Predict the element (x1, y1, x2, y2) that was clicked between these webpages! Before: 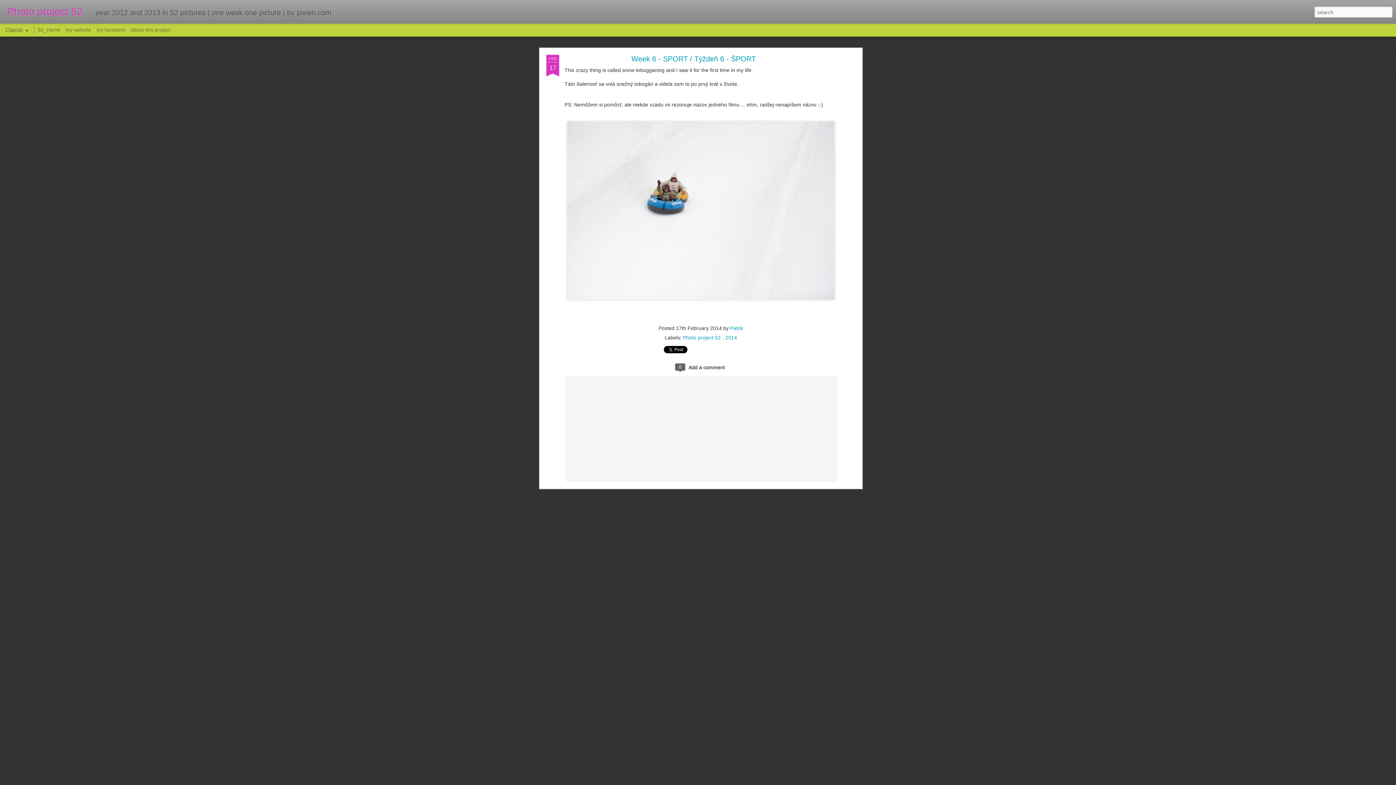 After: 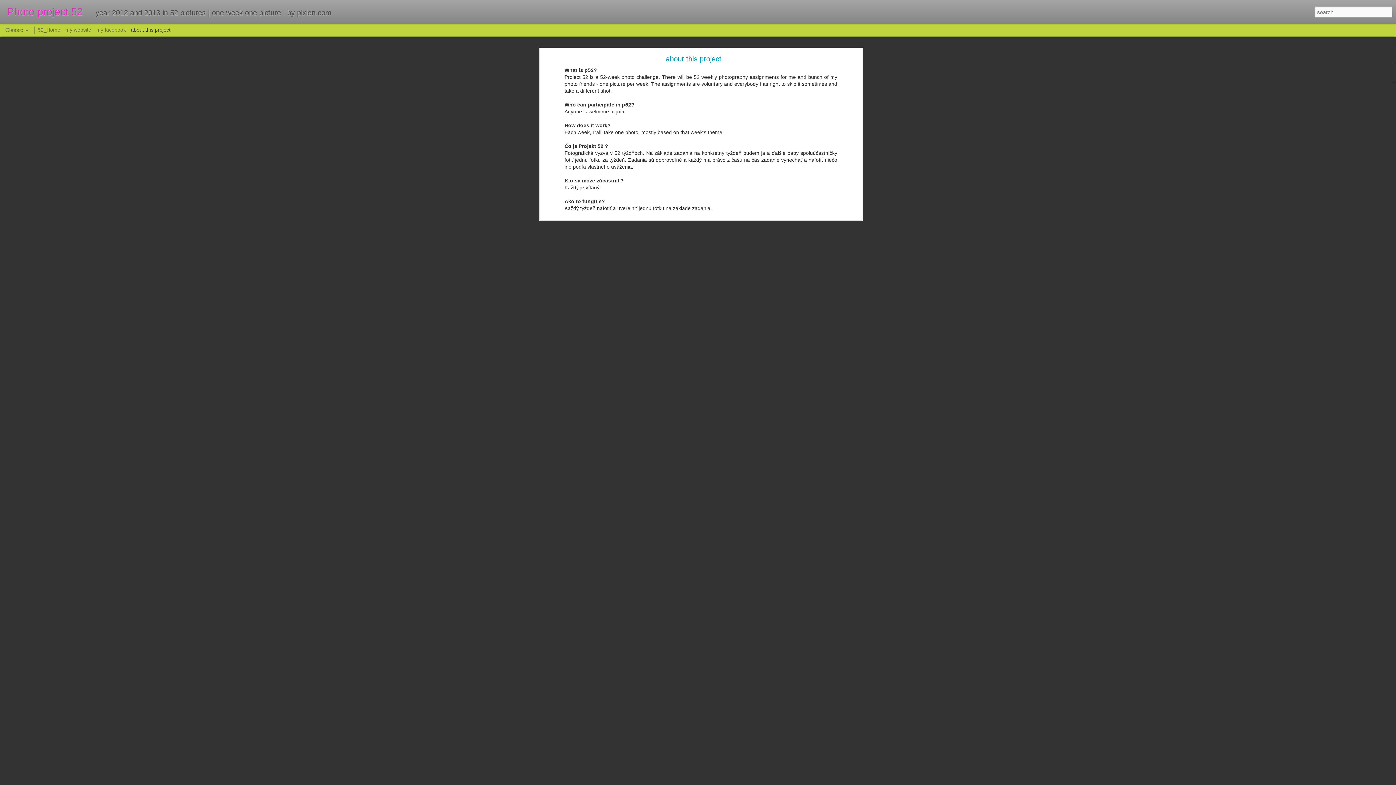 Action: label: about this project bbox: (130, 26, 170, 32)